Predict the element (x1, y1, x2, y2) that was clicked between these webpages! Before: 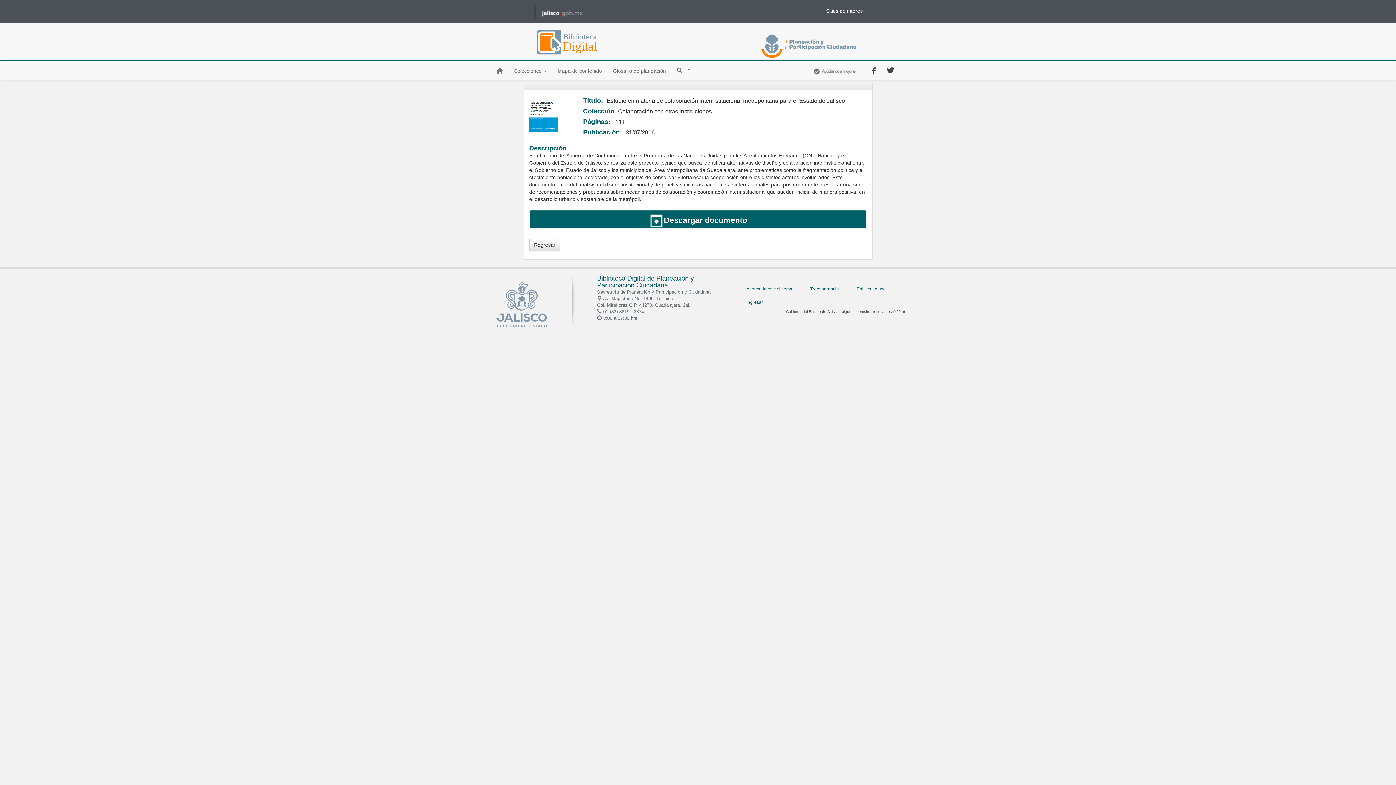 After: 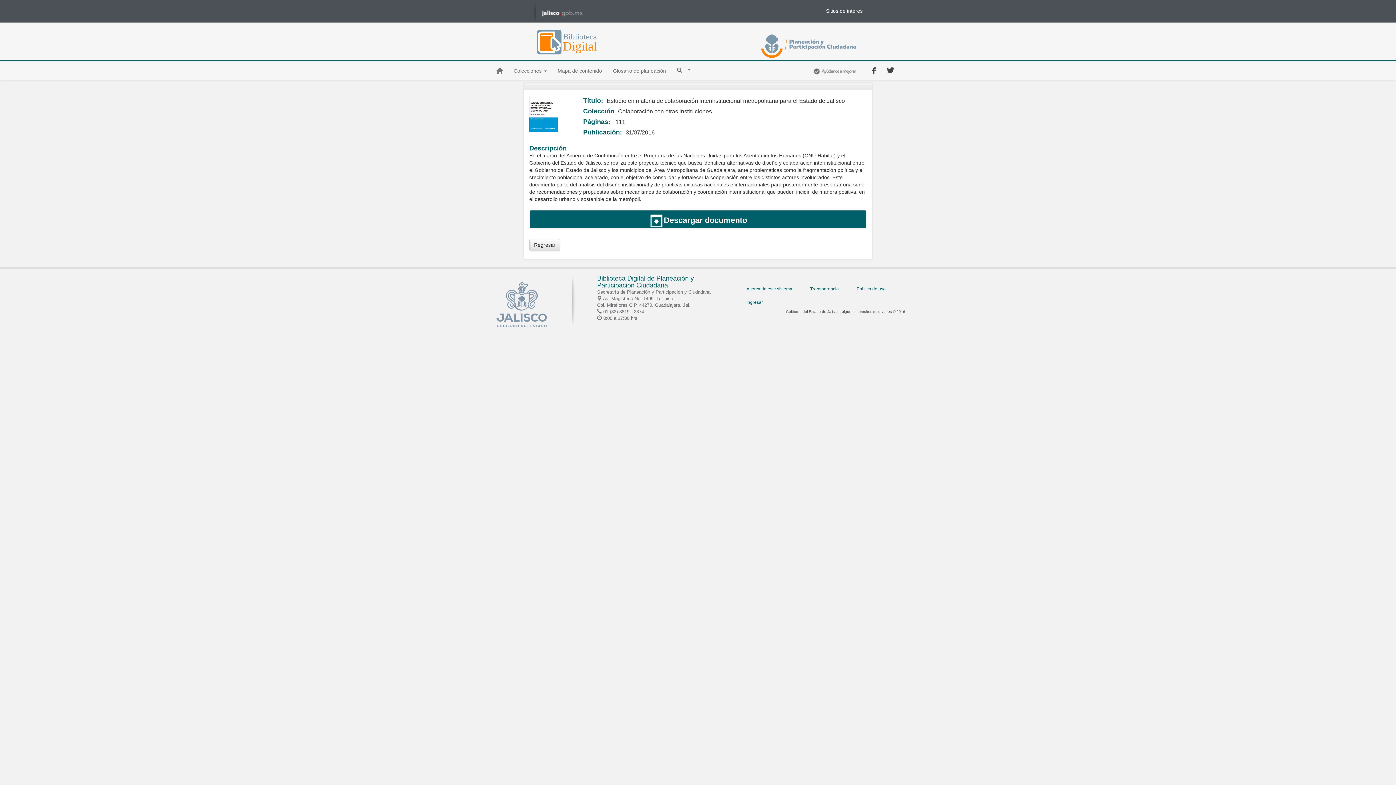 Action: bbox: (872, 67, 875, 73)